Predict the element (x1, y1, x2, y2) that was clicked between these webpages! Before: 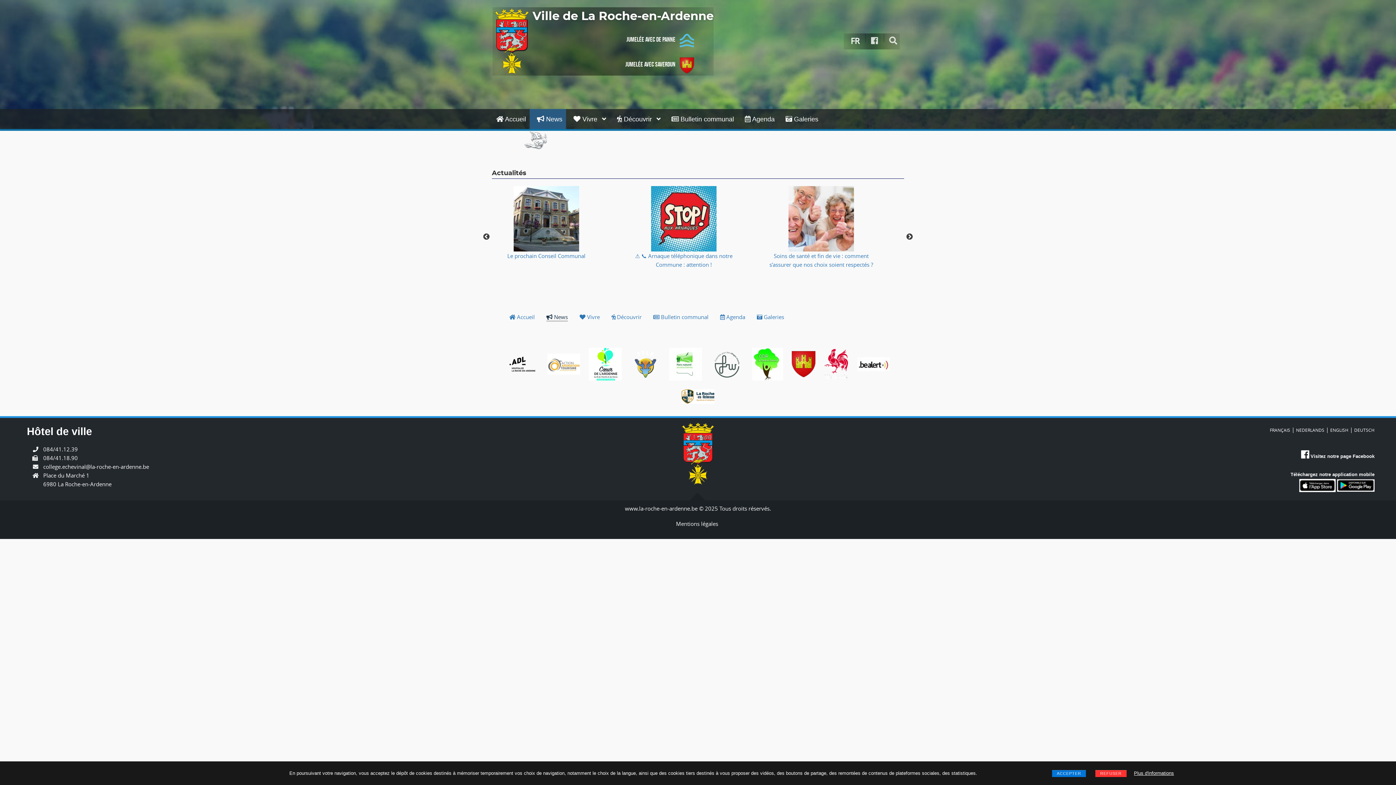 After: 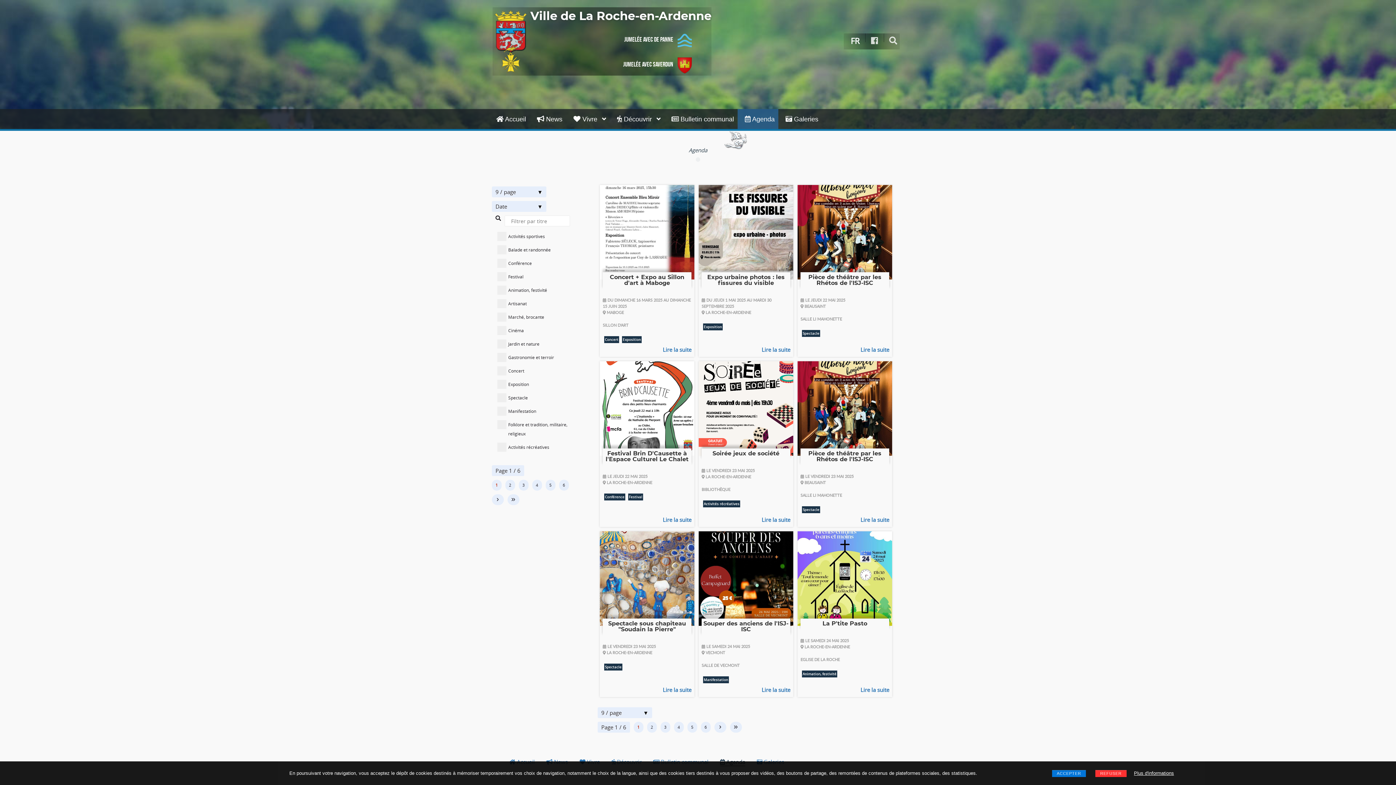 Action: label:  Agenda bbox: (720, 313, 745, 320)